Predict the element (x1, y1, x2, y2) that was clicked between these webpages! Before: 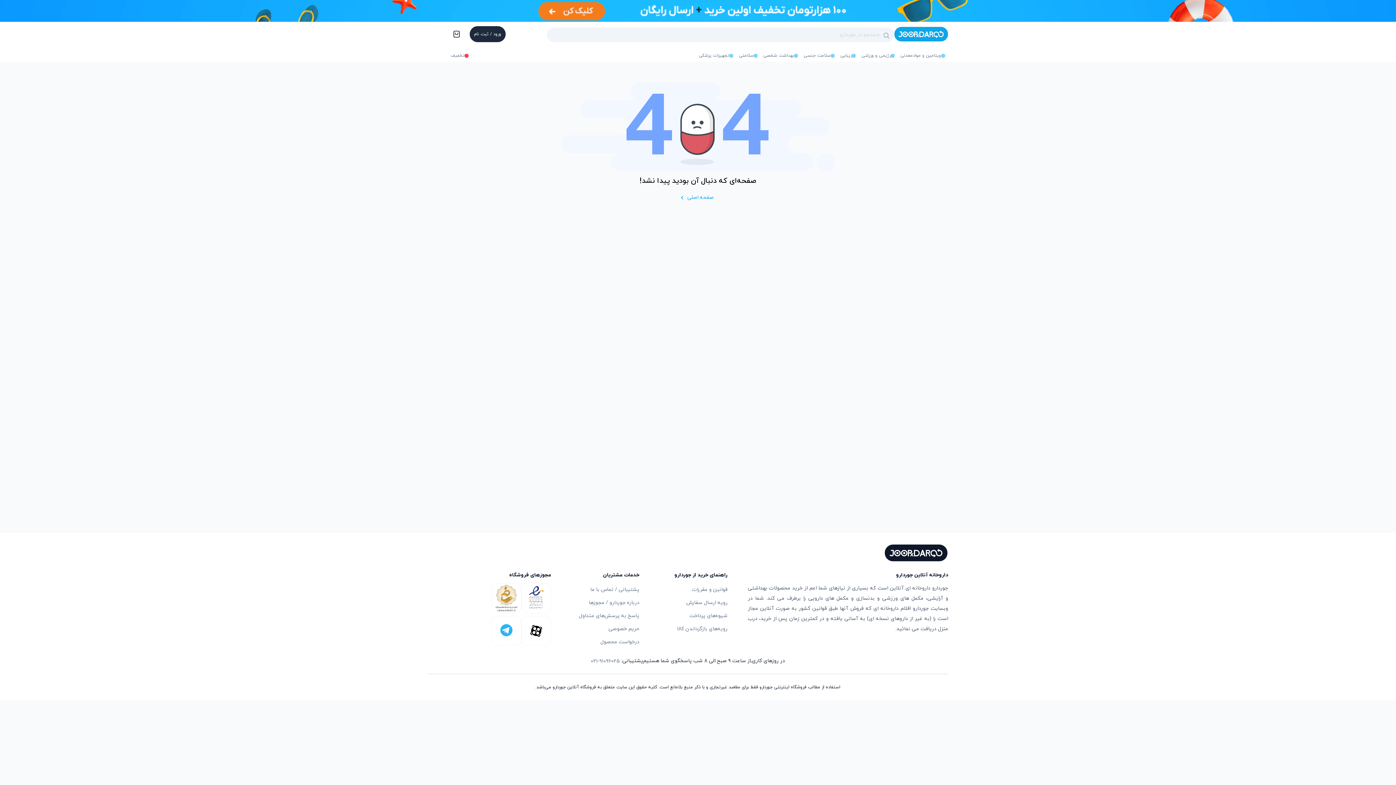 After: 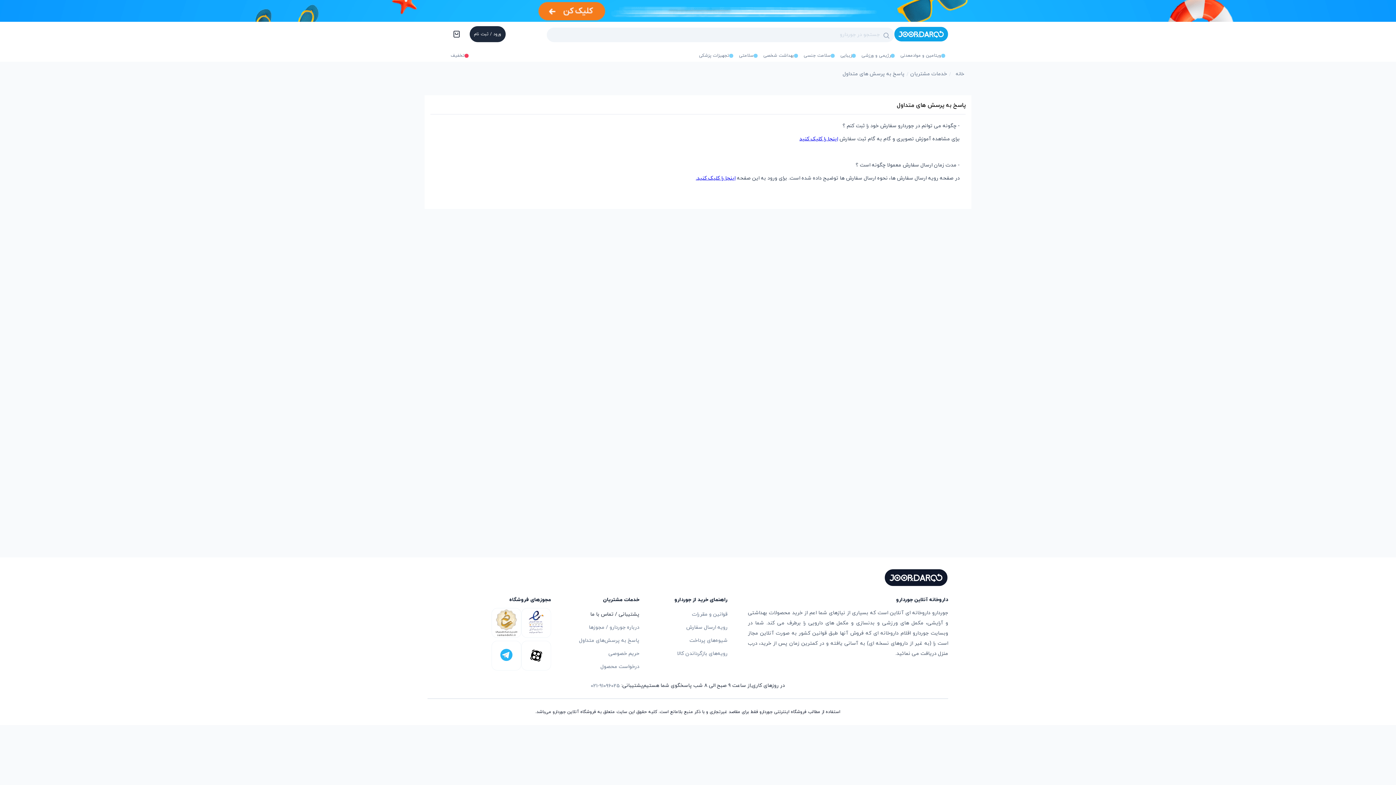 Action: label: پاسخ به پرسش‌های متداول bbox: (579, 609, 639, 622)